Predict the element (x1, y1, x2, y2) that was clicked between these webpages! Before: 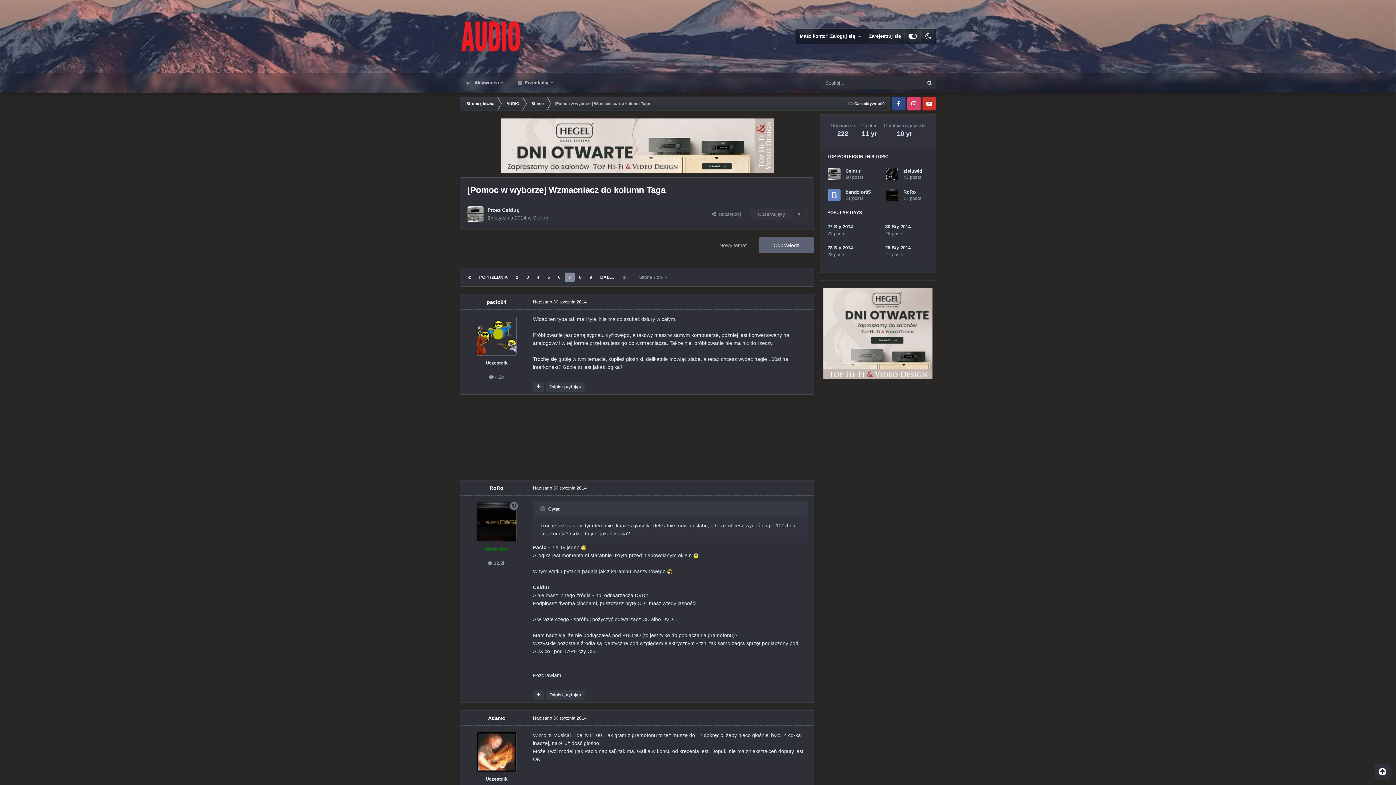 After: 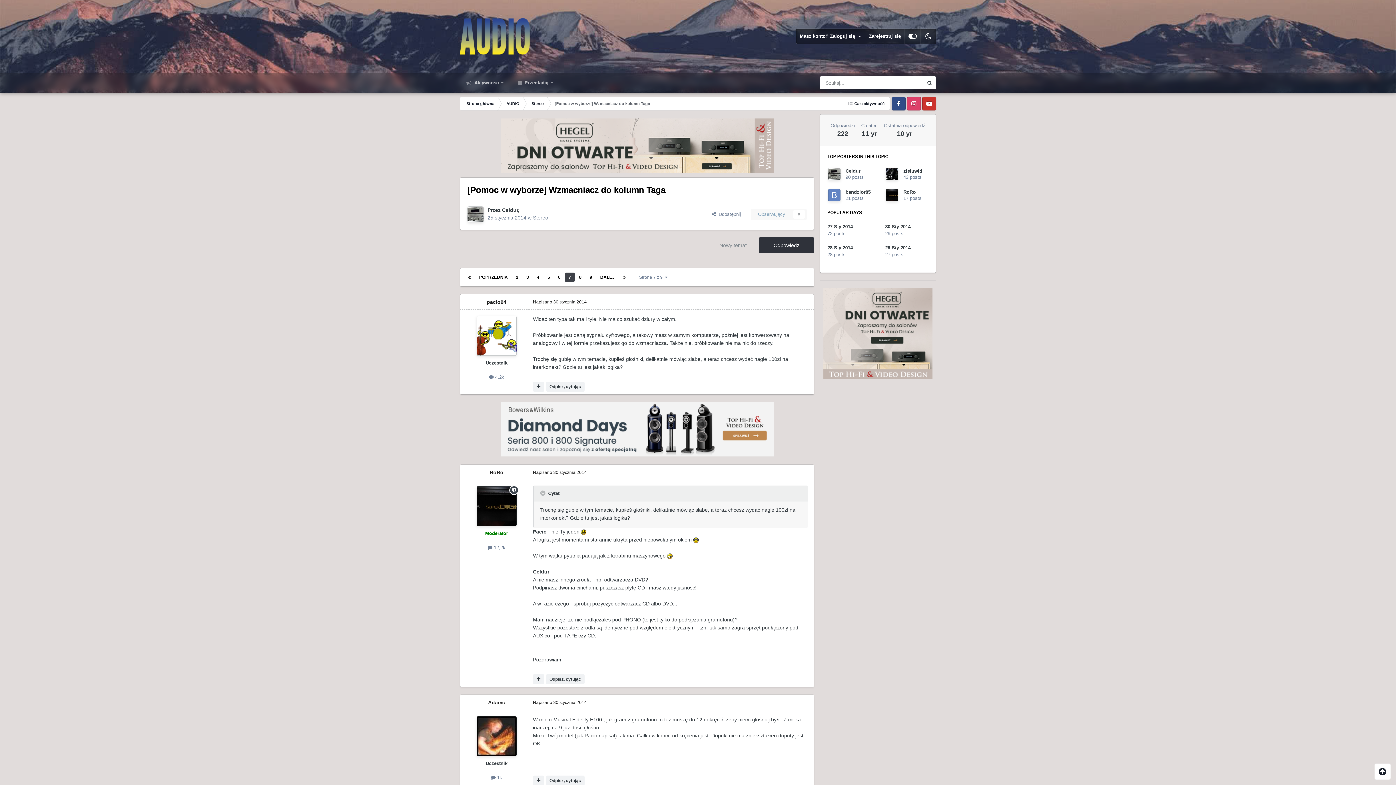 Action: bbox: (921, 28, 936, 44)